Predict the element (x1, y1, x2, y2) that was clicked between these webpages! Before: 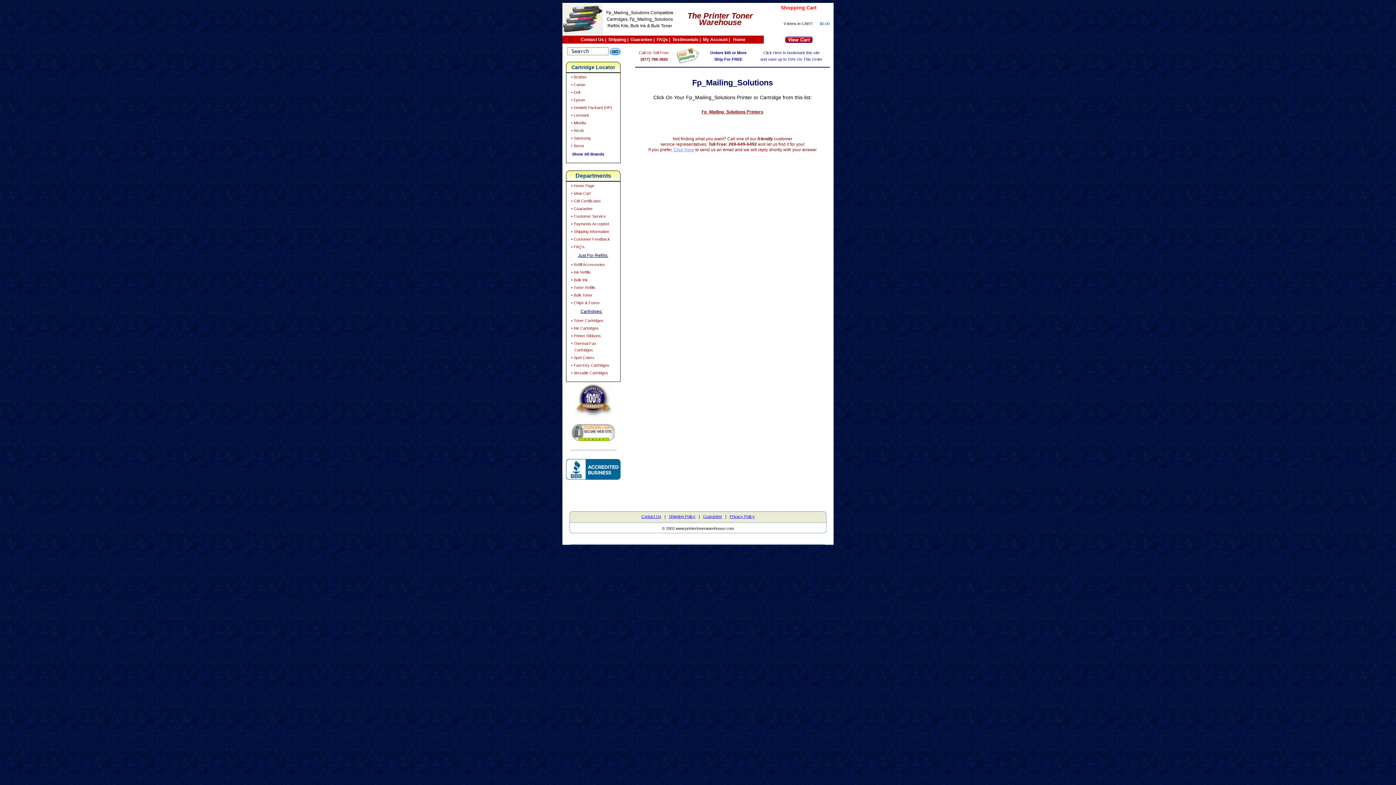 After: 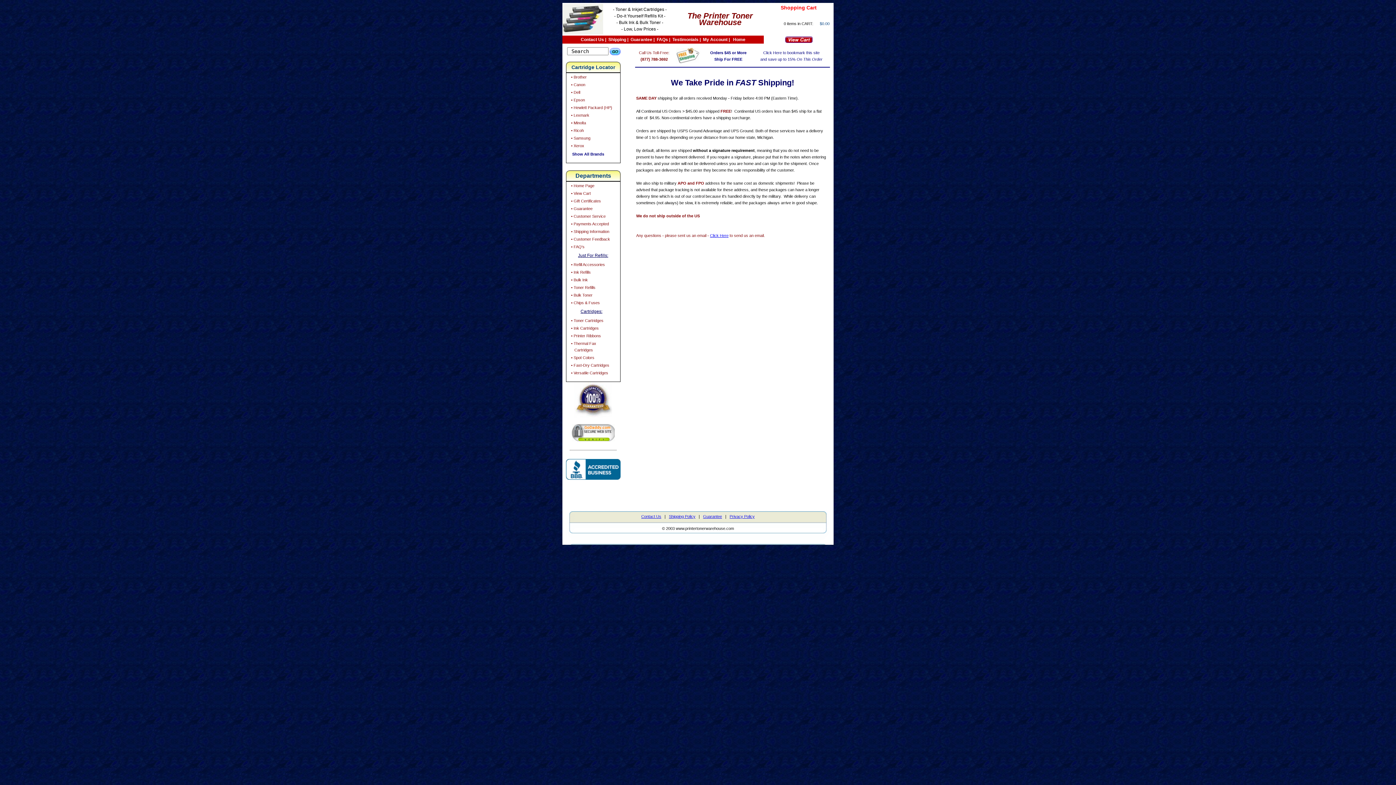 Action: bbox: (570, 229, 609, 233) label:  • Shipping Information